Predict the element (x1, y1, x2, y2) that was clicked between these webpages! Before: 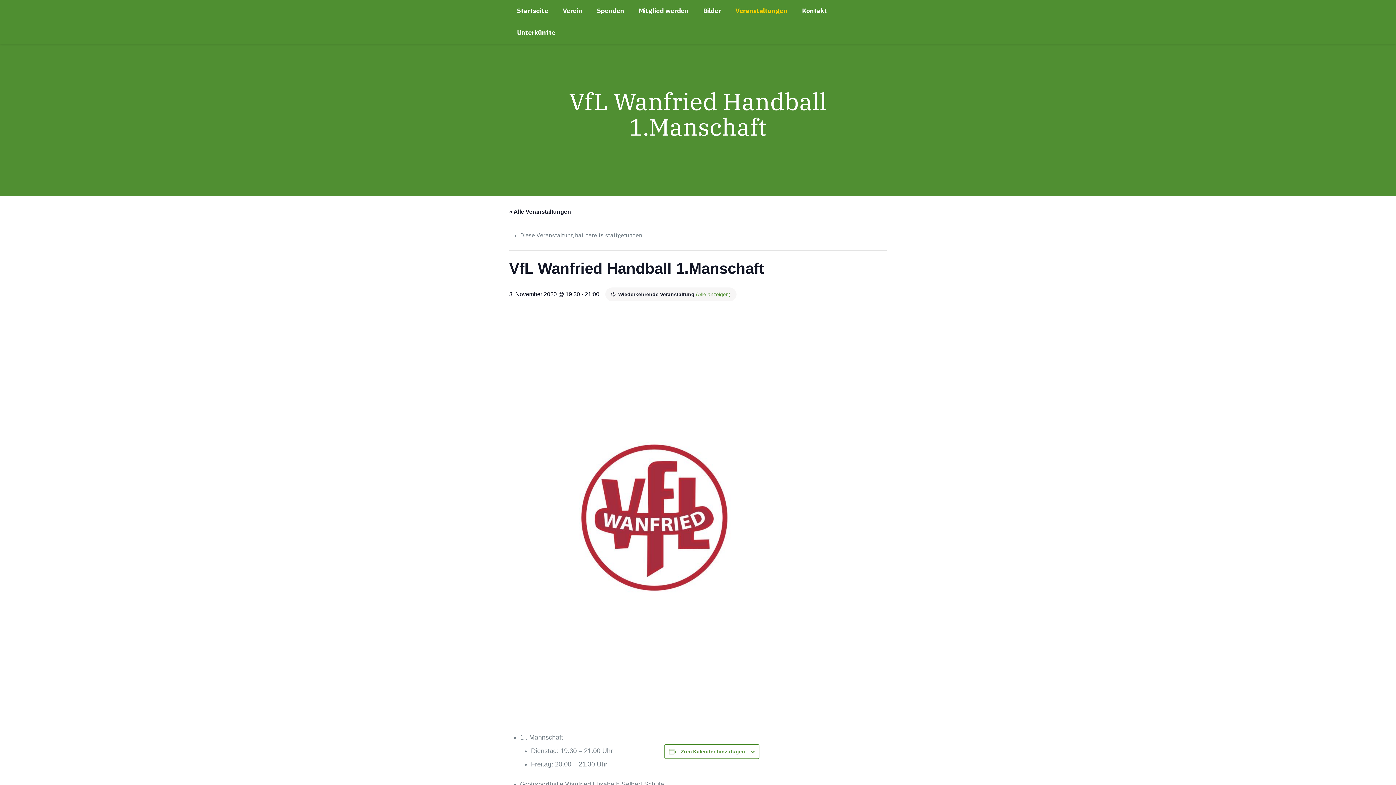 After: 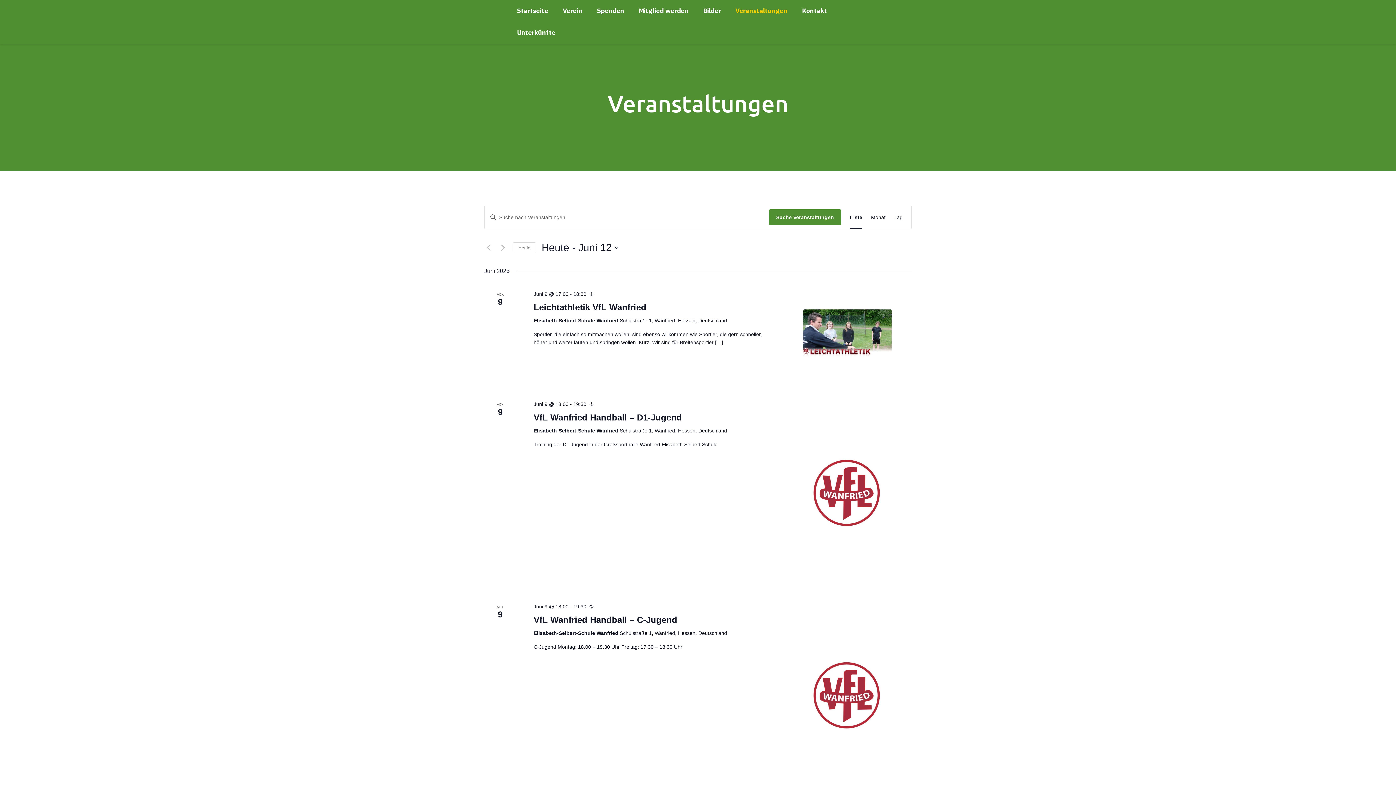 Action: label: « Alle Veranstaltungen bbox: (509, 208, 571, 214)